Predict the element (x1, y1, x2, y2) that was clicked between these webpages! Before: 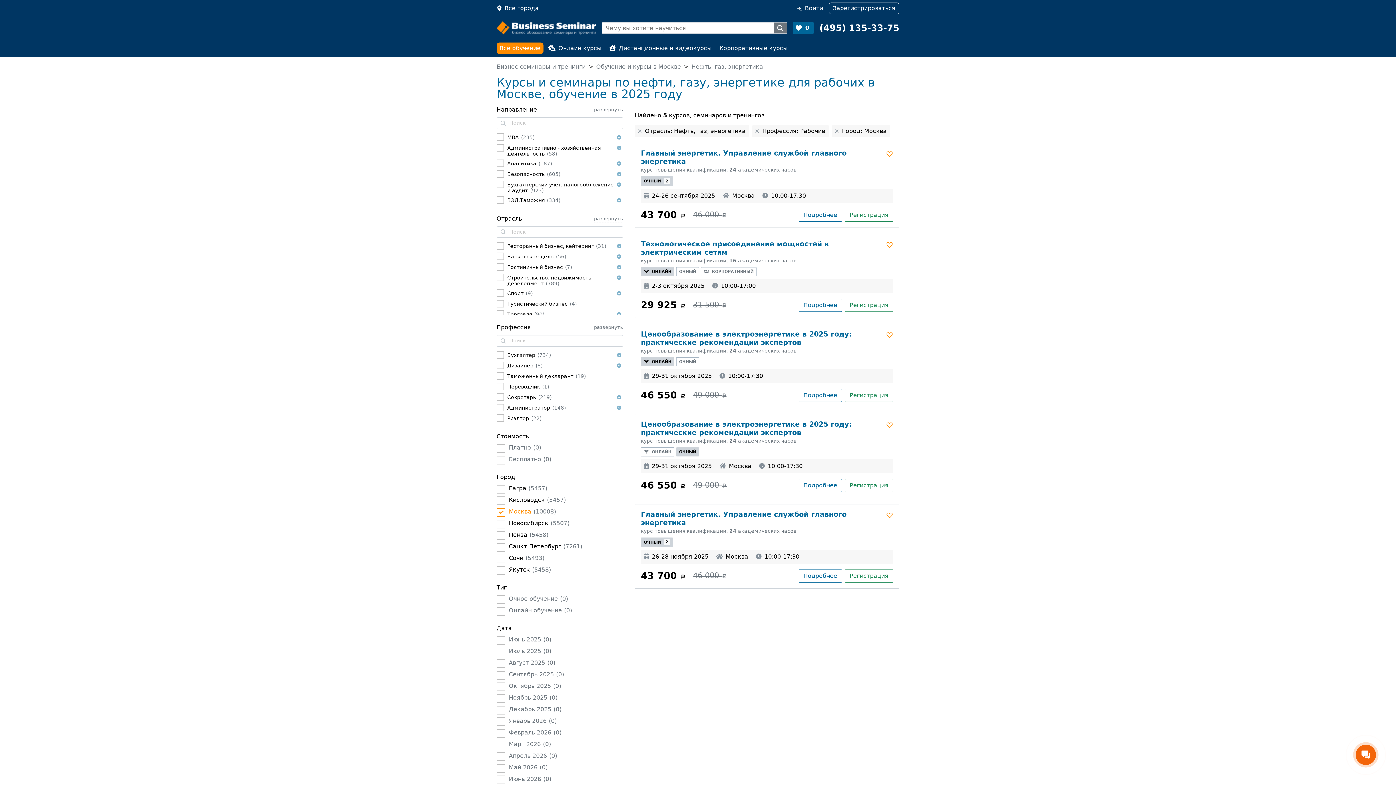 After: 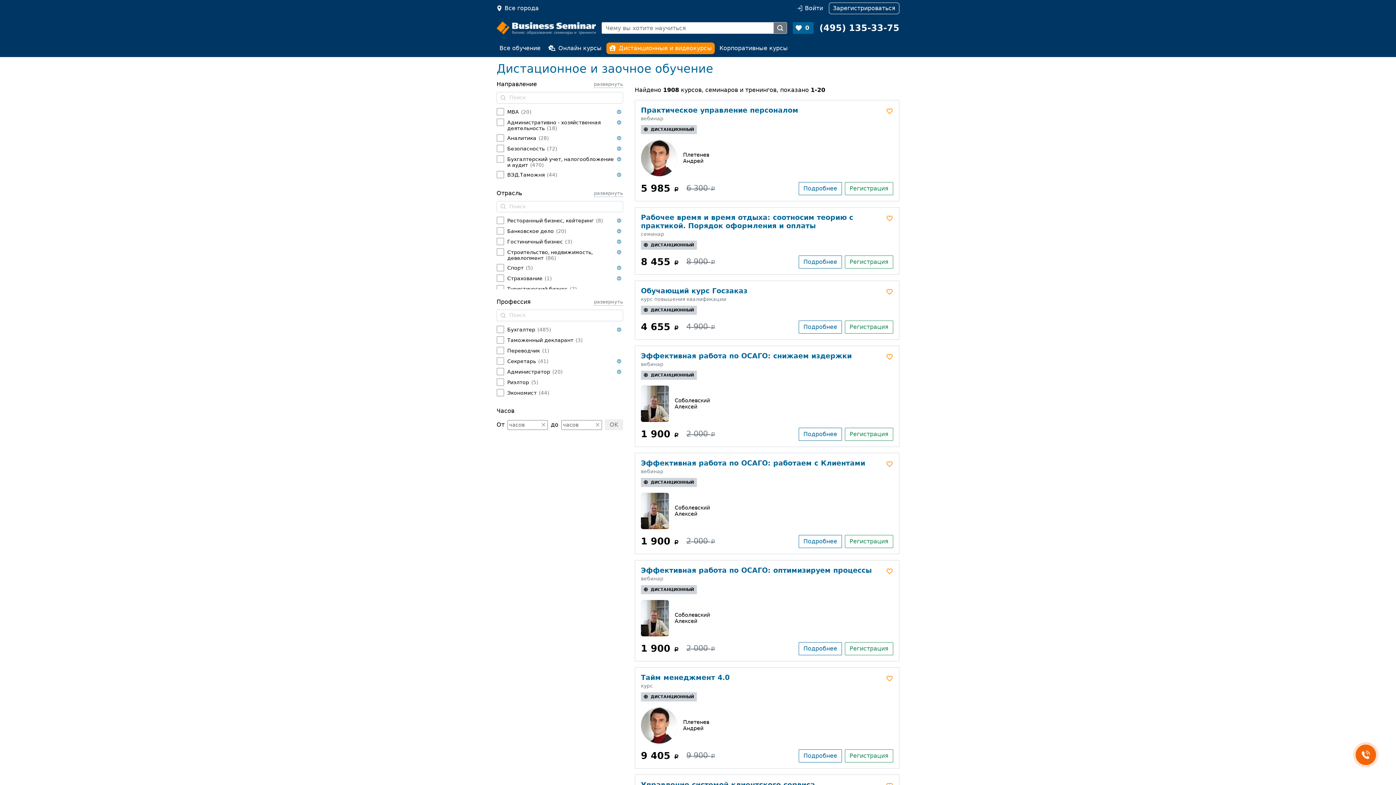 Action: bbox: (606, 42, 714, 54) label: Дистанционные и видеокурсы